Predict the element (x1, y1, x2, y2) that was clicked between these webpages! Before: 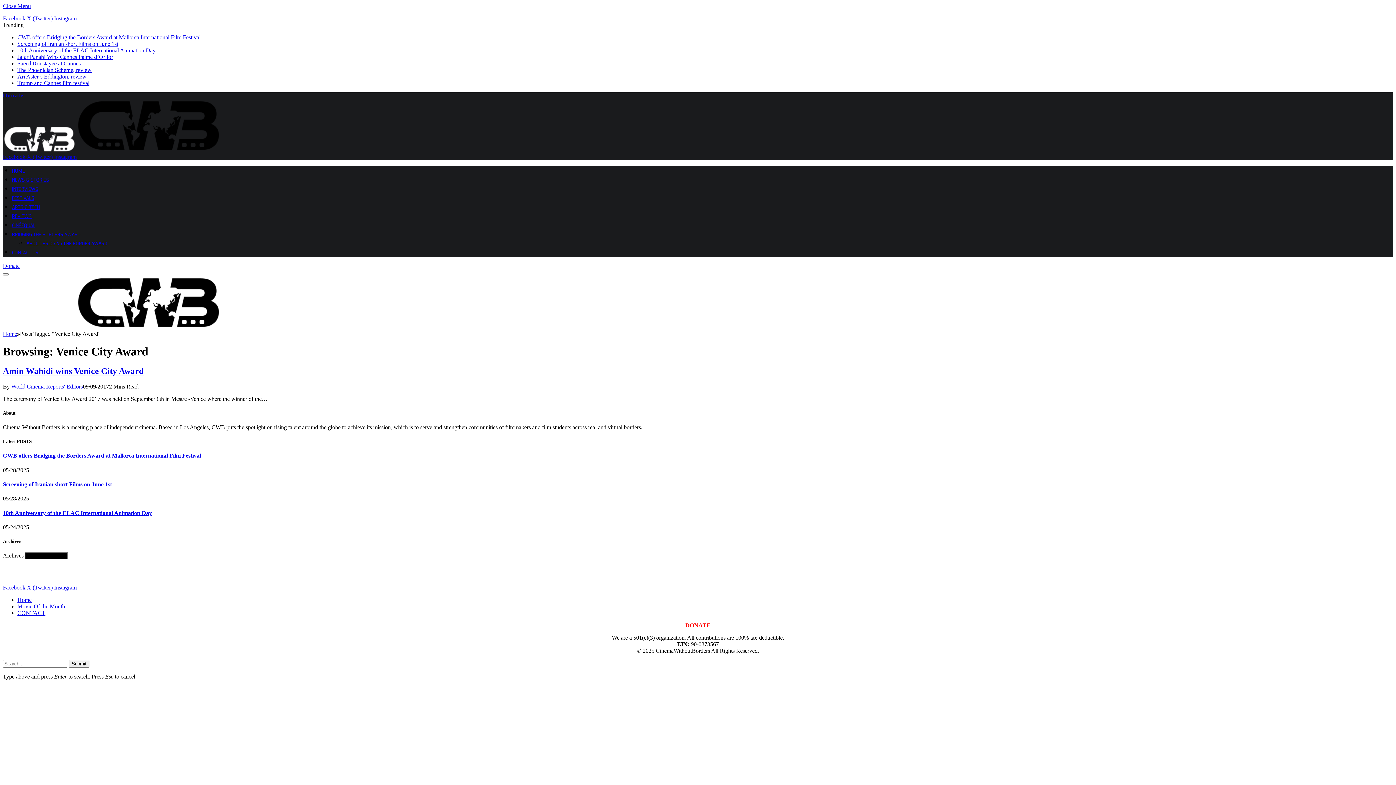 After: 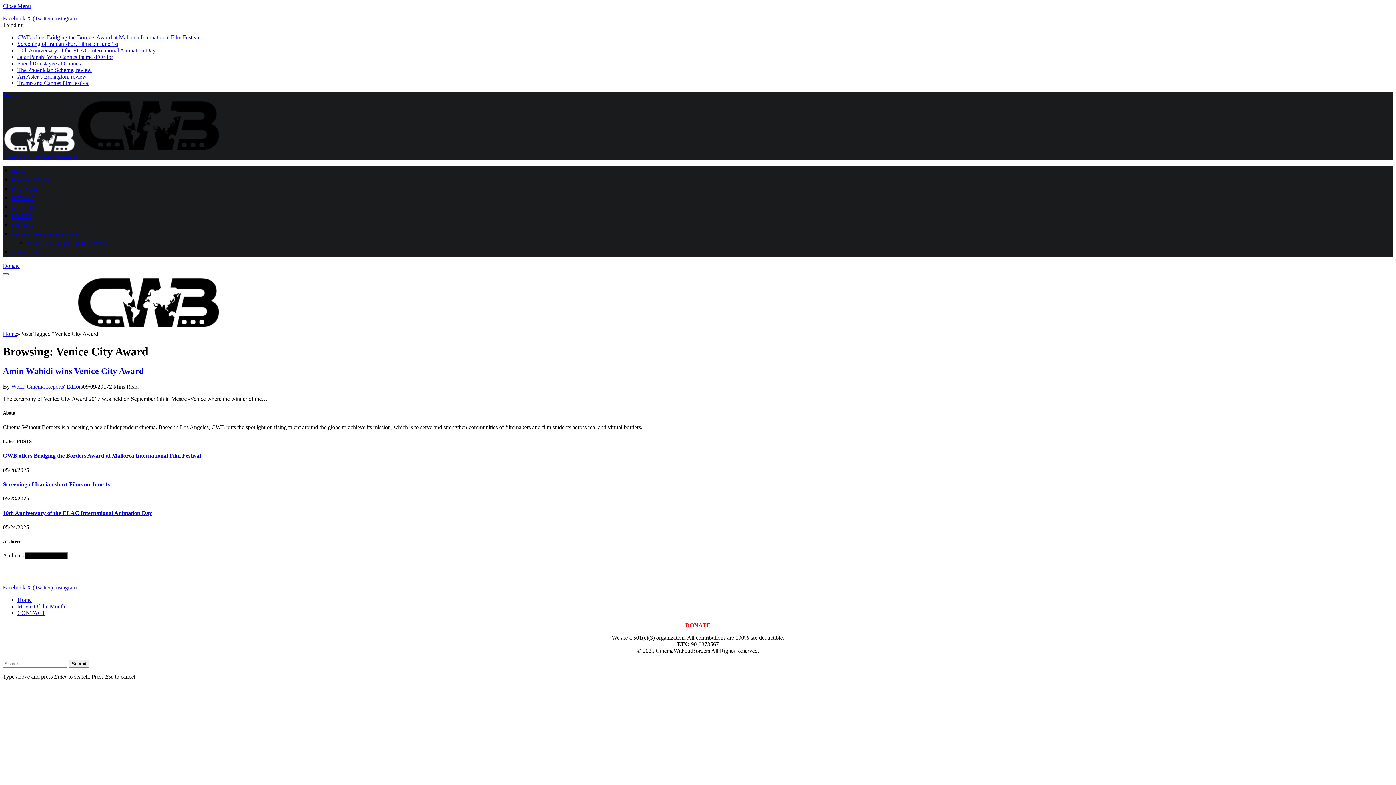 Action: bbox: (2, 273, 8, 275) label: Menu